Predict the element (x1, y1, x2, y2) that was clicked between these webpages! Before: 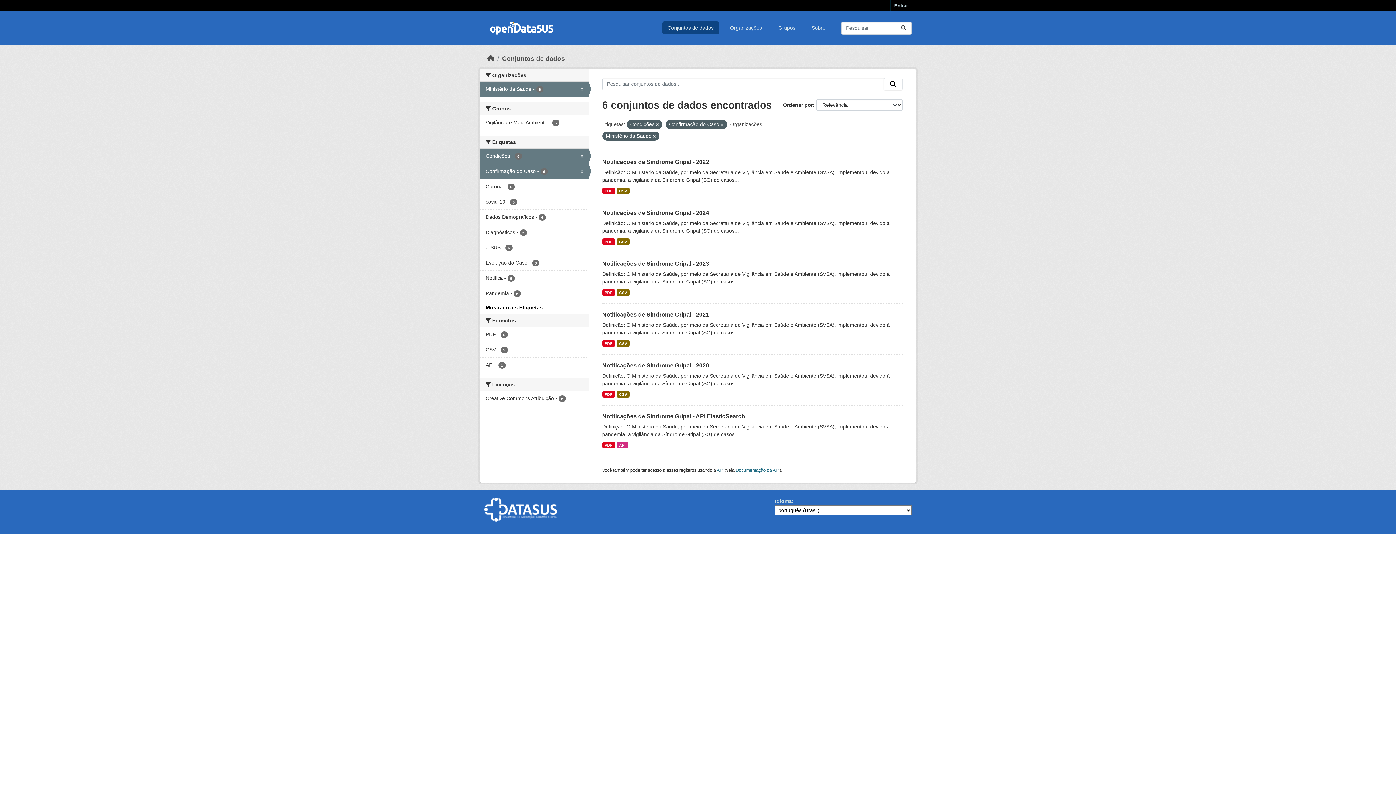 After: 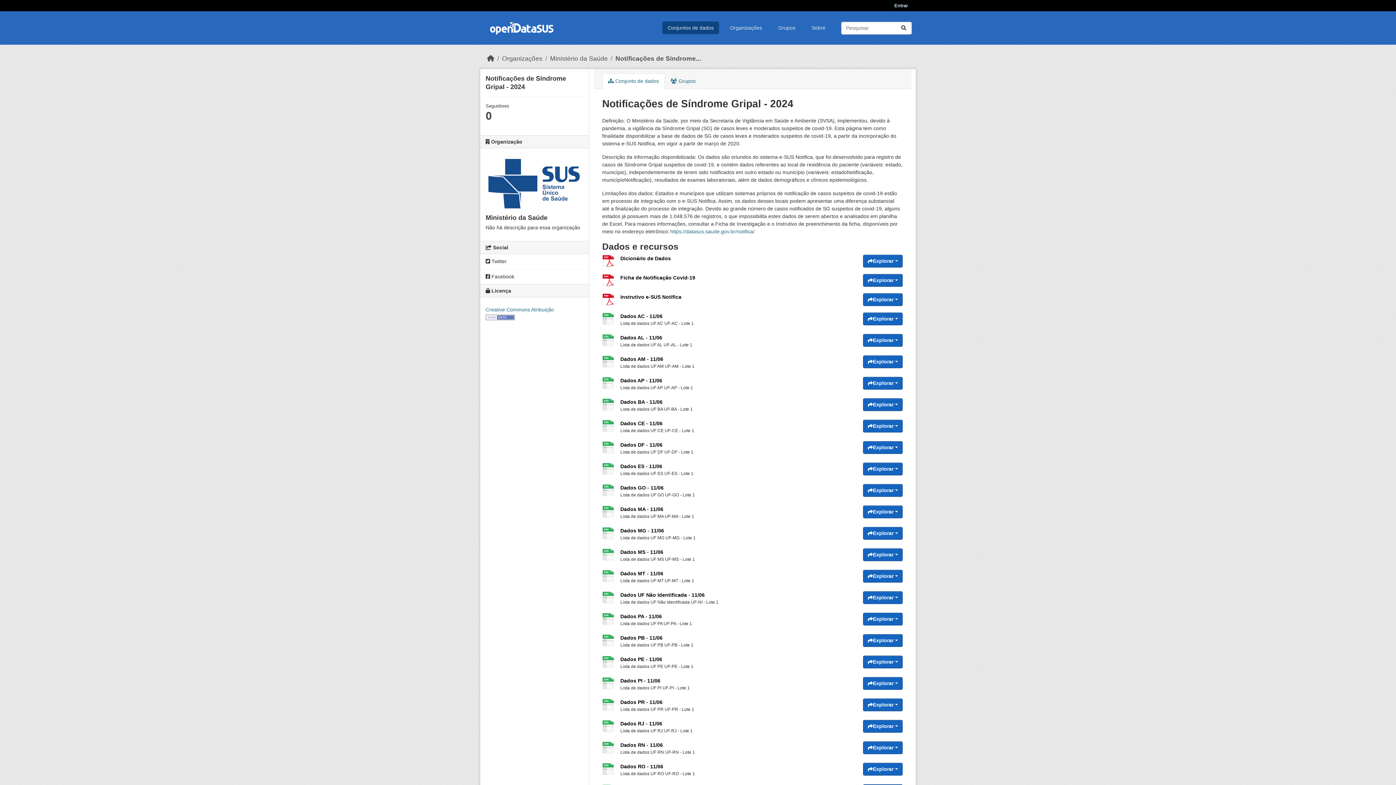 Action: label: Notificações de Síndrome Gripal - 2024 bbox: (602, 209, 709, 216)